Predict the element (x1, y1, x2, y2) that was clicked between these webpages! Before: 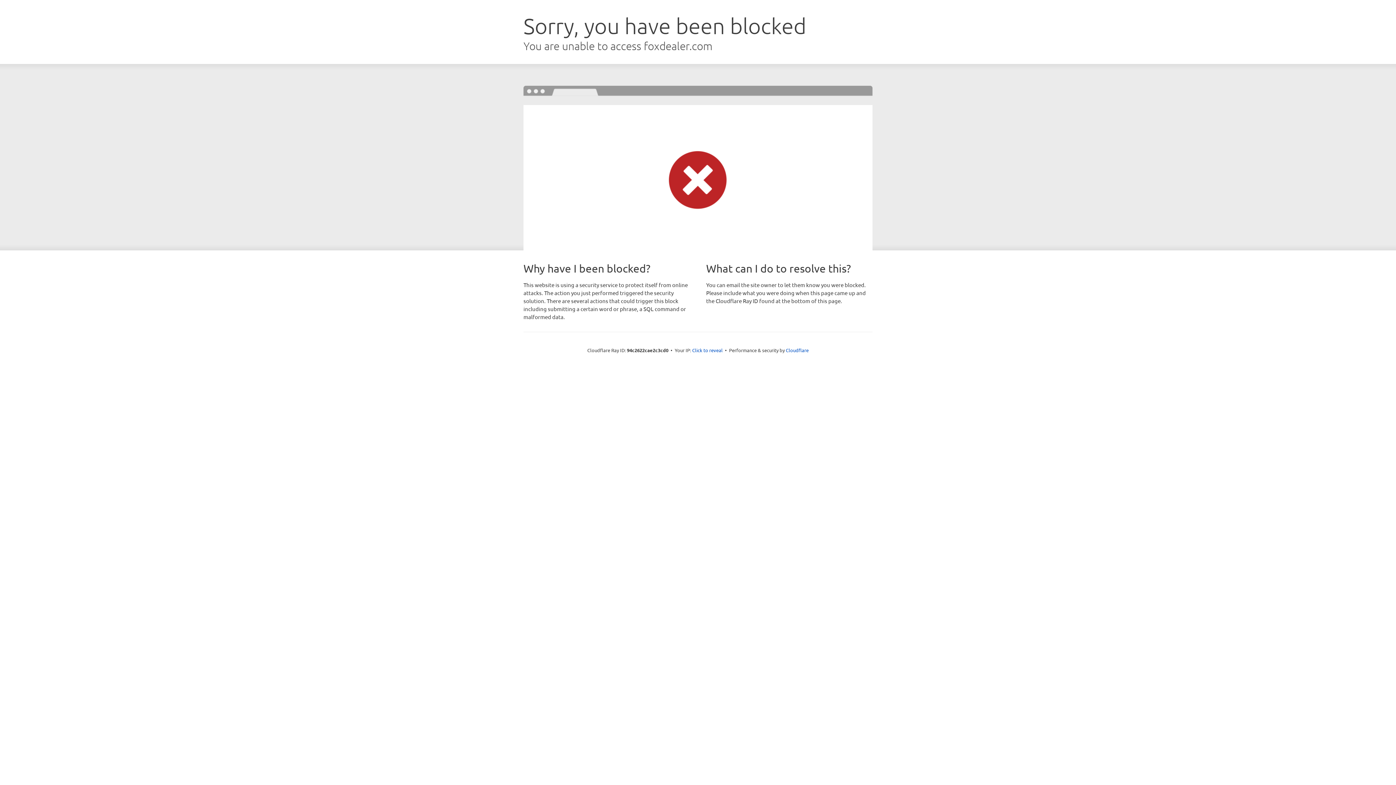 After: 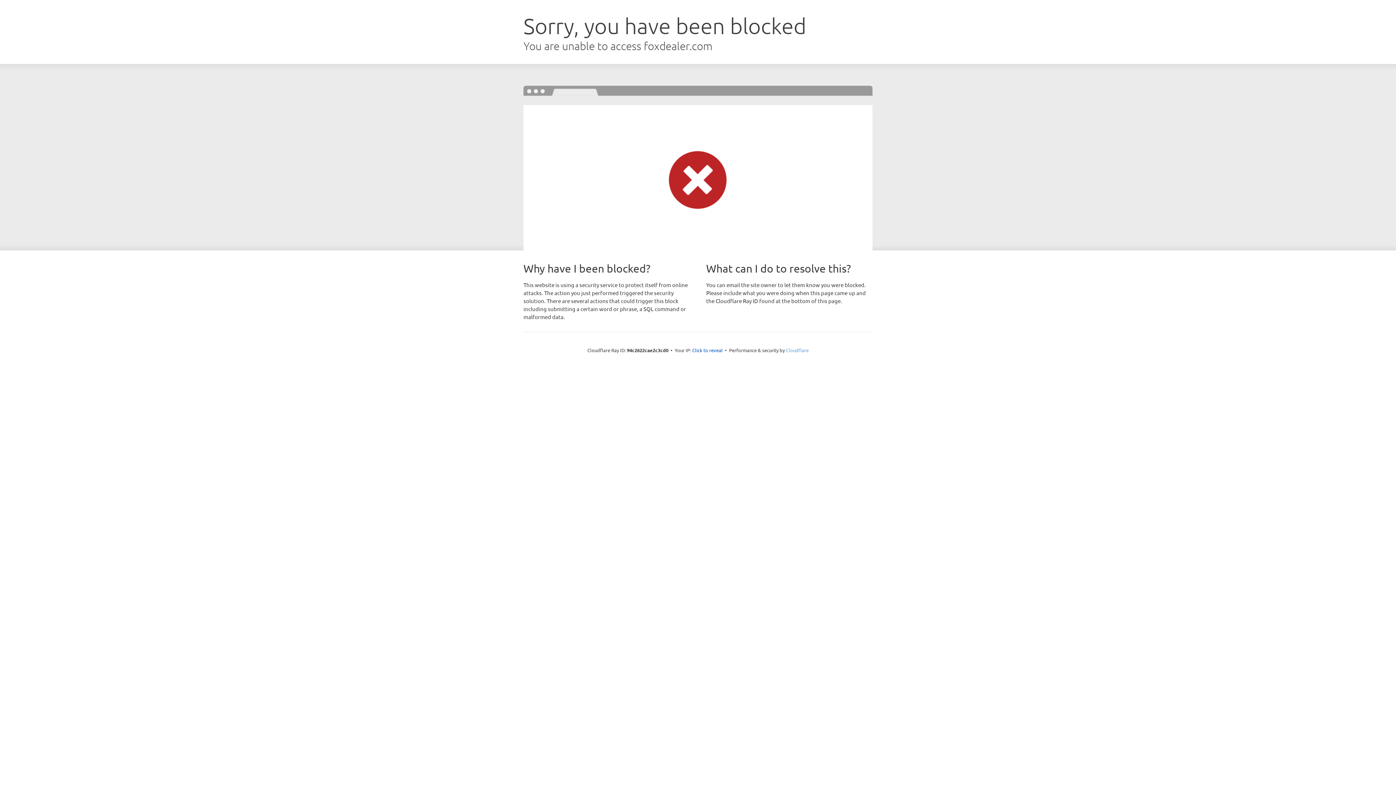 Action: bbox: (786, 347, 808, 353) label: Cloudflare